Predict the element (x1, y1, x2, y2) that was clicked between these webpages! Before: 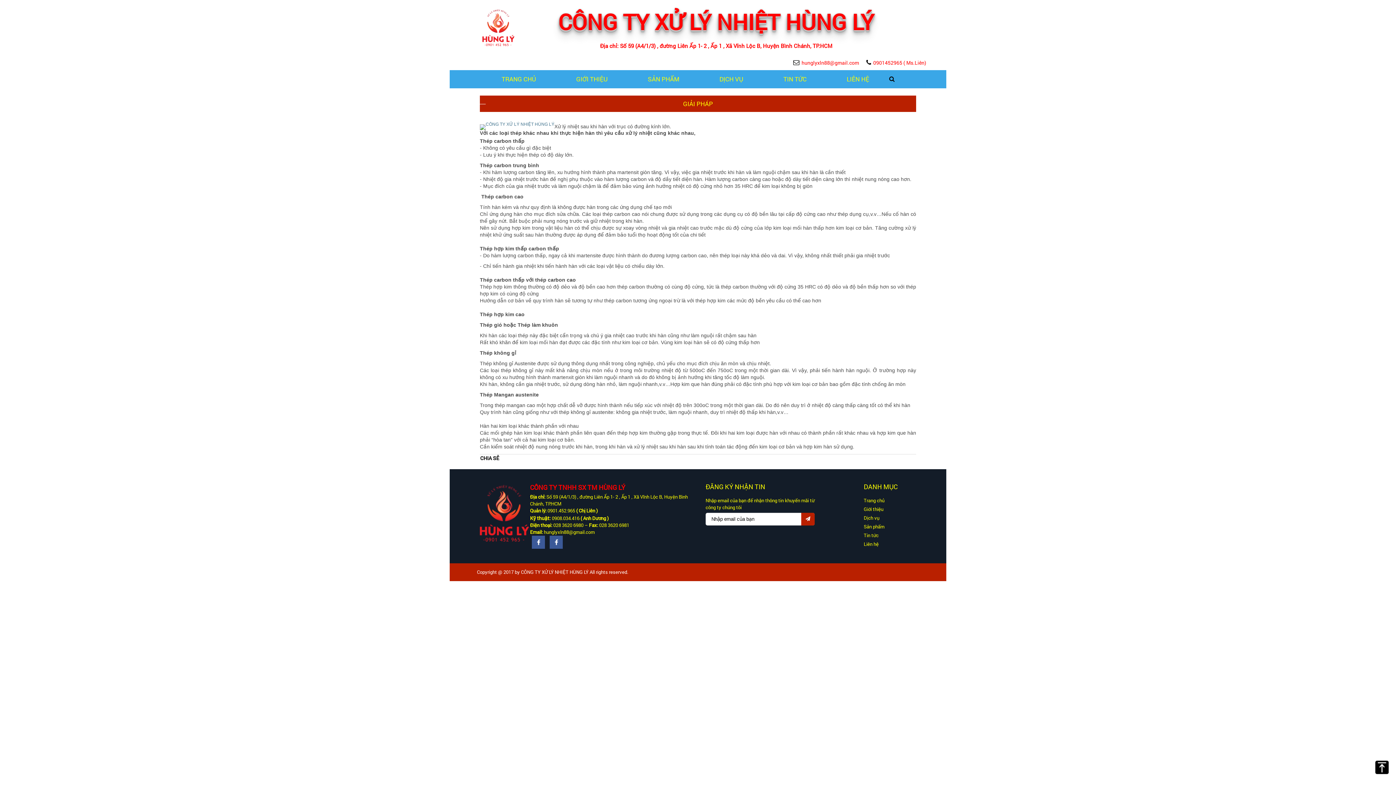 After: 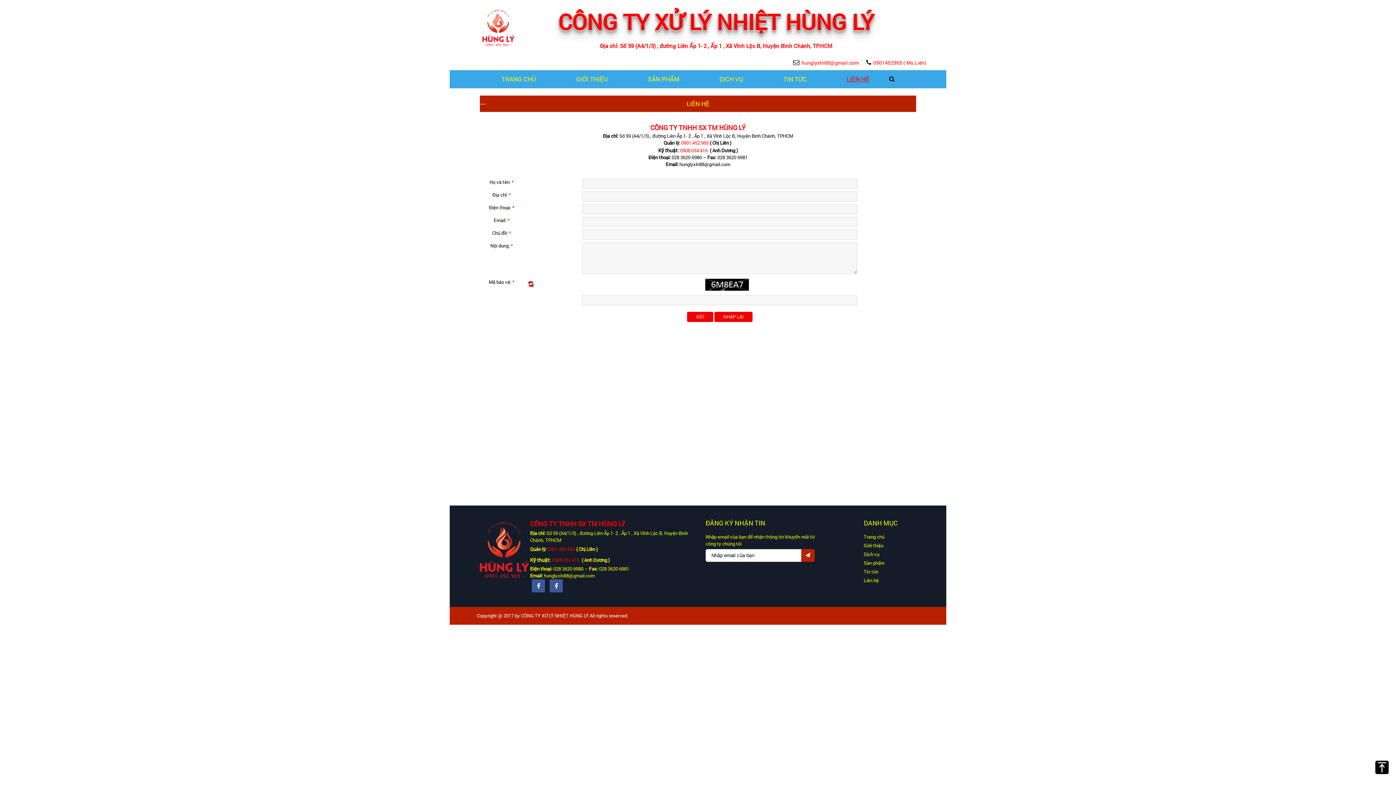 Action: label: LIÊN HỆ bbox: (826, 70, 889, 88)